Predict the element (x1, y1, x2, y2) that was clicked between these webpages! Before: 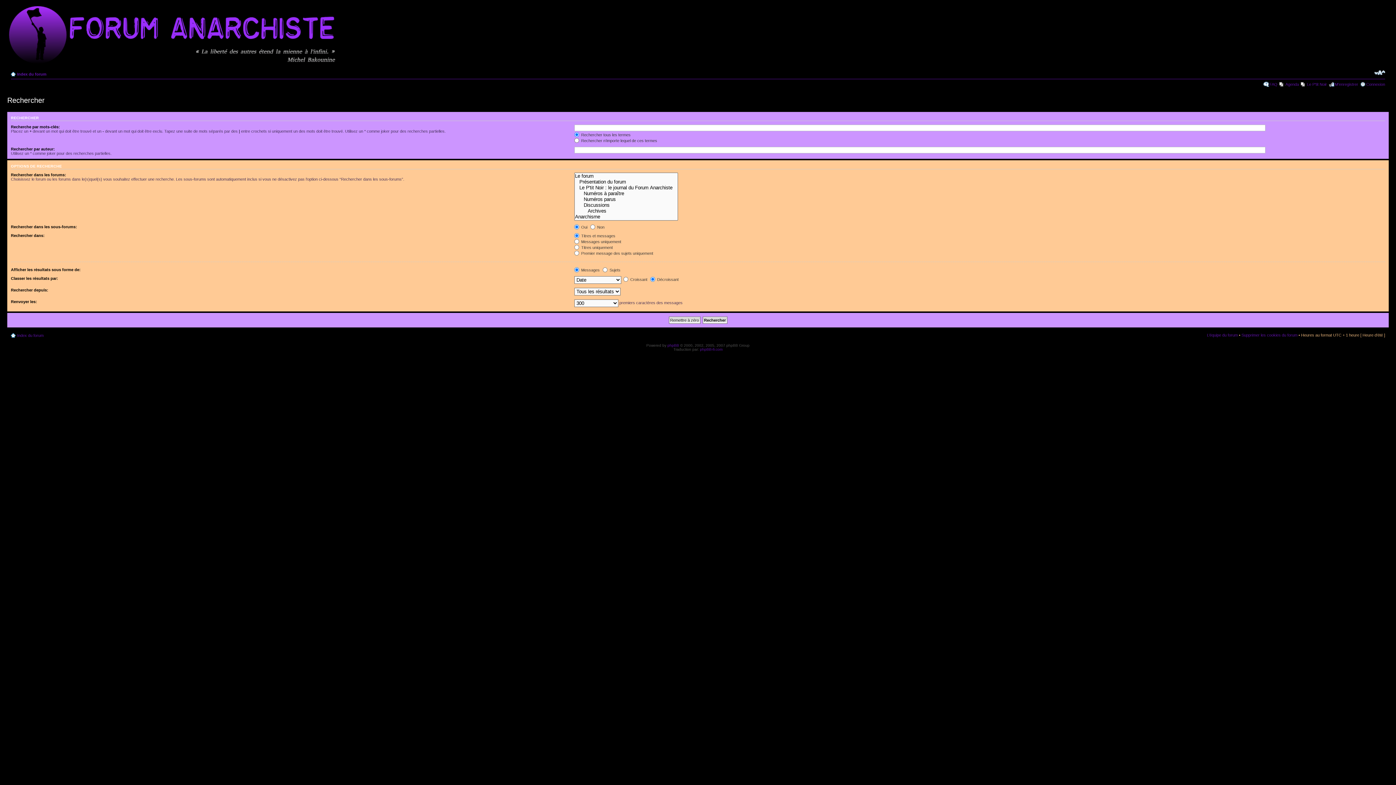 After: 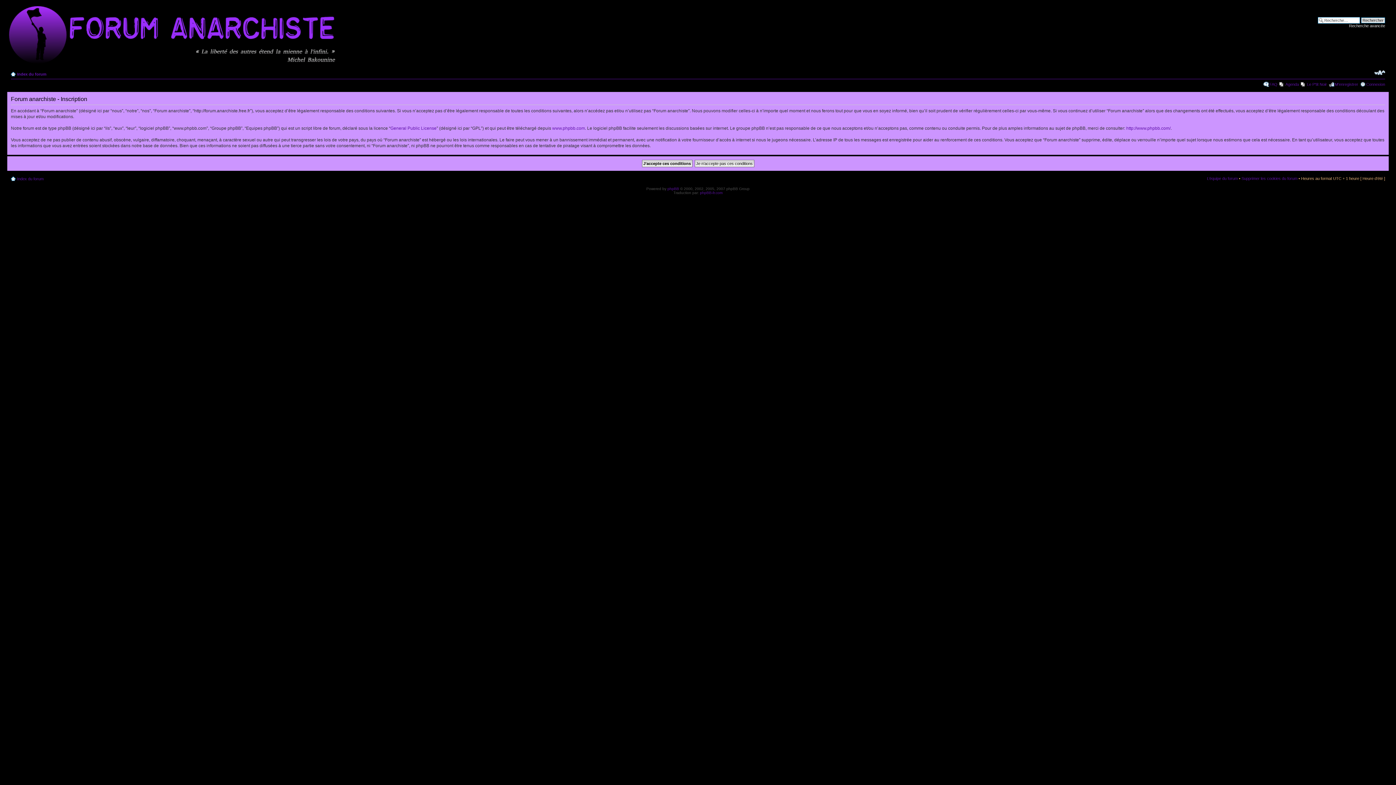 Action: bbox: (1335, 82, 1358, 86) label: M’enregistrer